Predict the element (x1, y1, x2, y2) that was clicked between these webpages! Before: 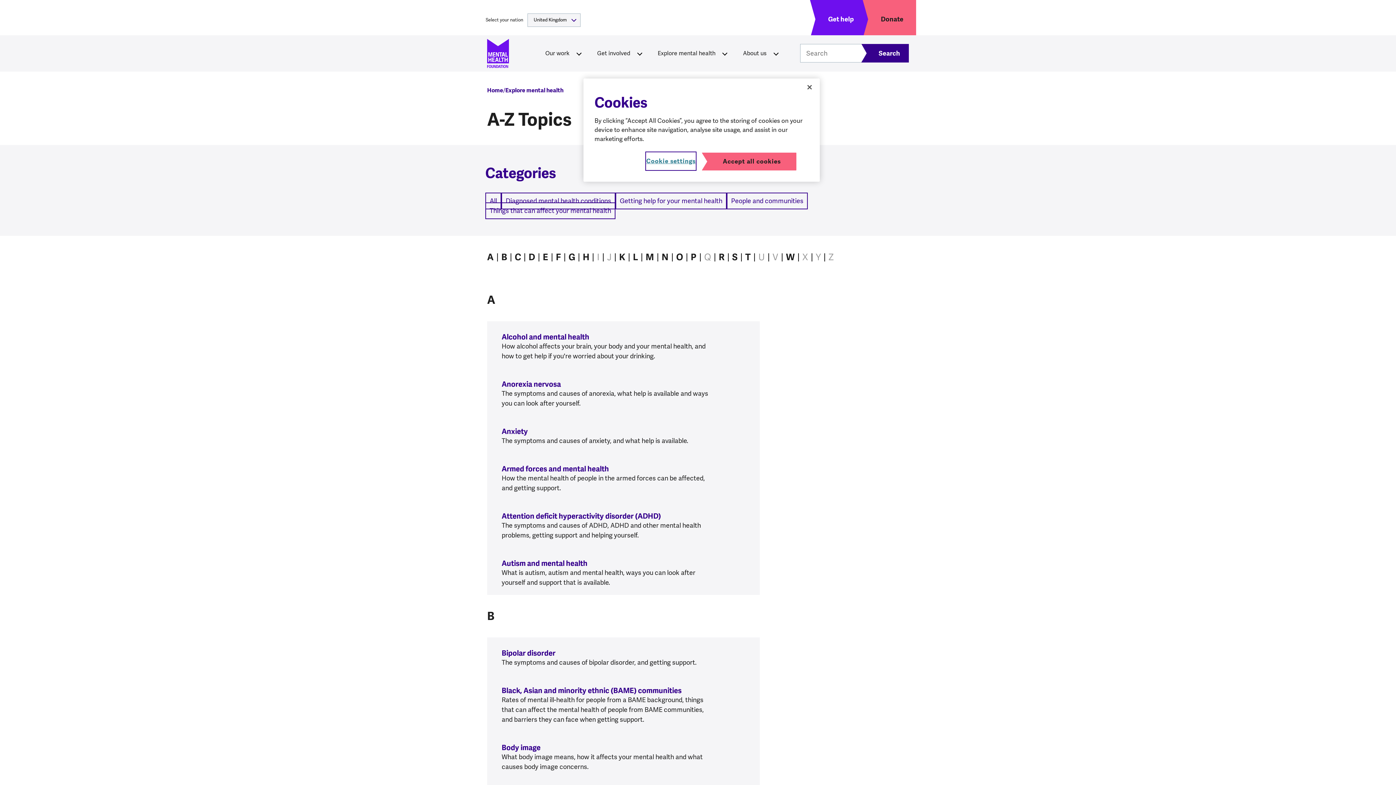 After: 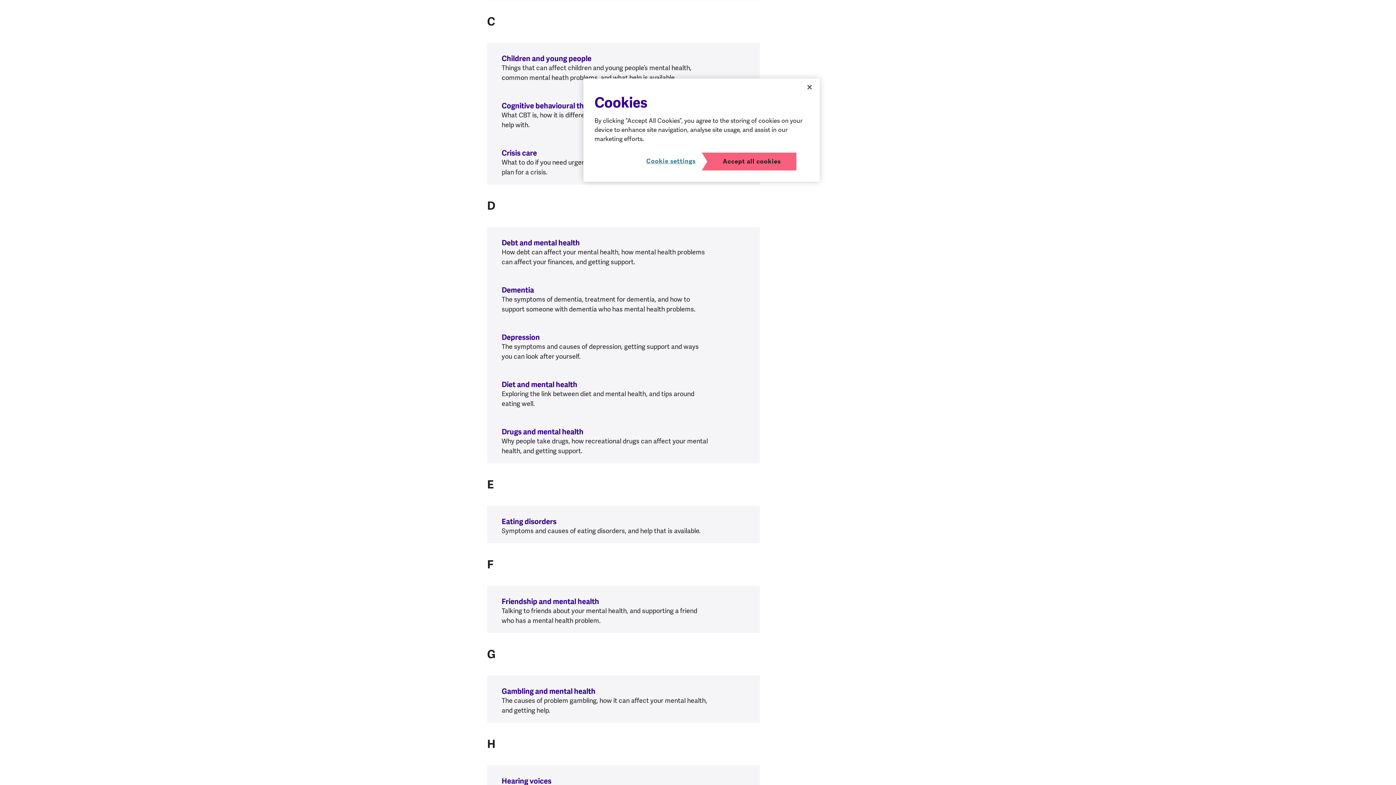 Action: bbox: (509, 251, 521, 262) label: C